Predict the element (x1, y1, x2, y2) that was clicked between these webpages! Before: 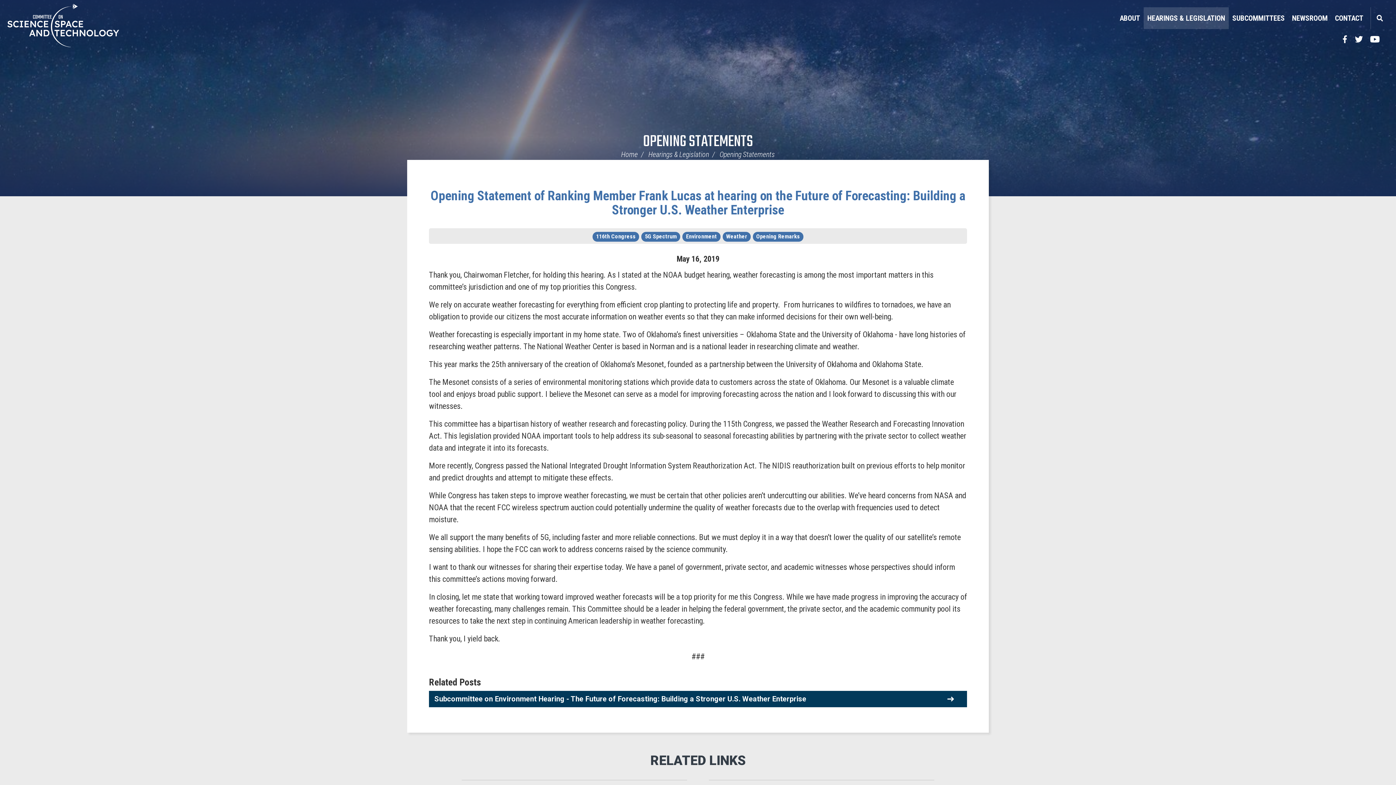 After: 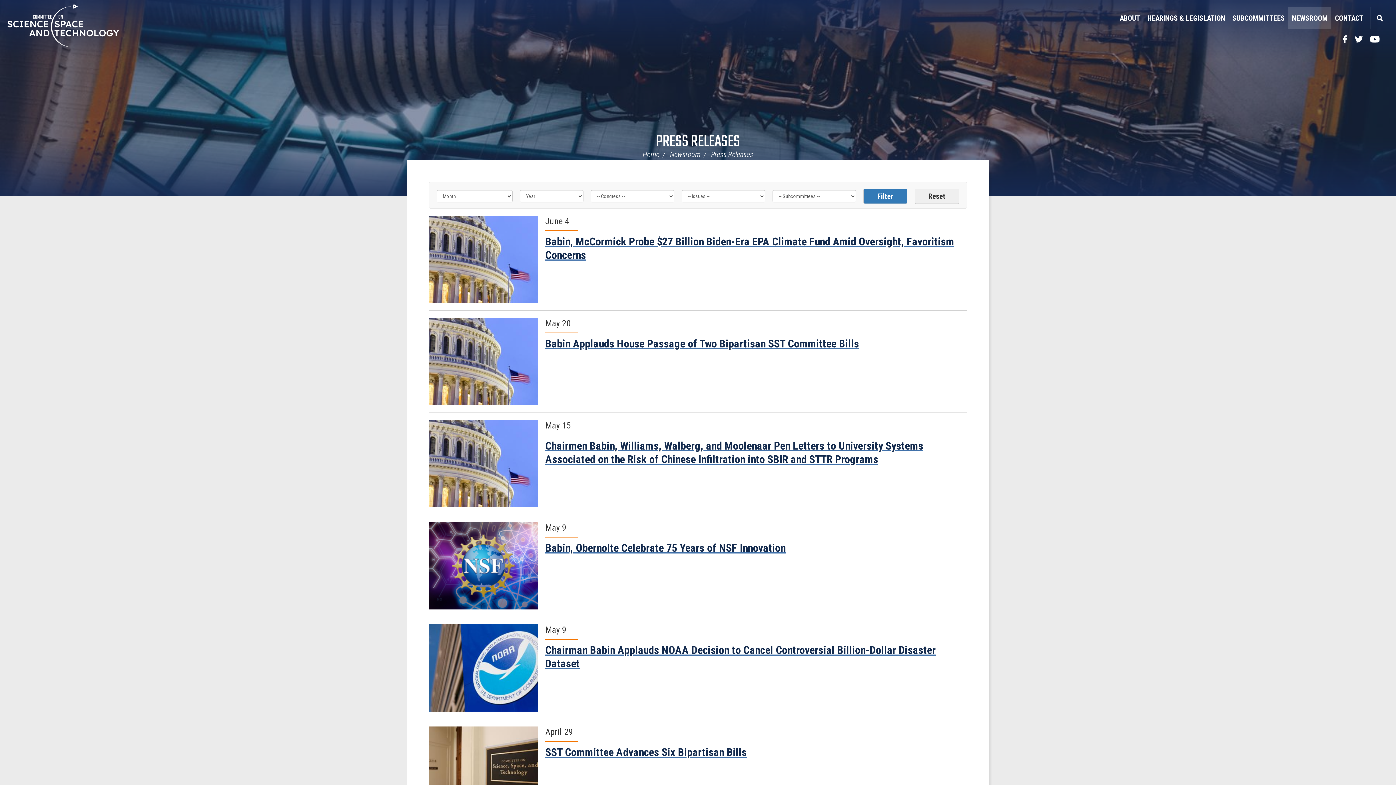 Action: bbox: (1288, 7, 1331, 29) label: NEWSROOM